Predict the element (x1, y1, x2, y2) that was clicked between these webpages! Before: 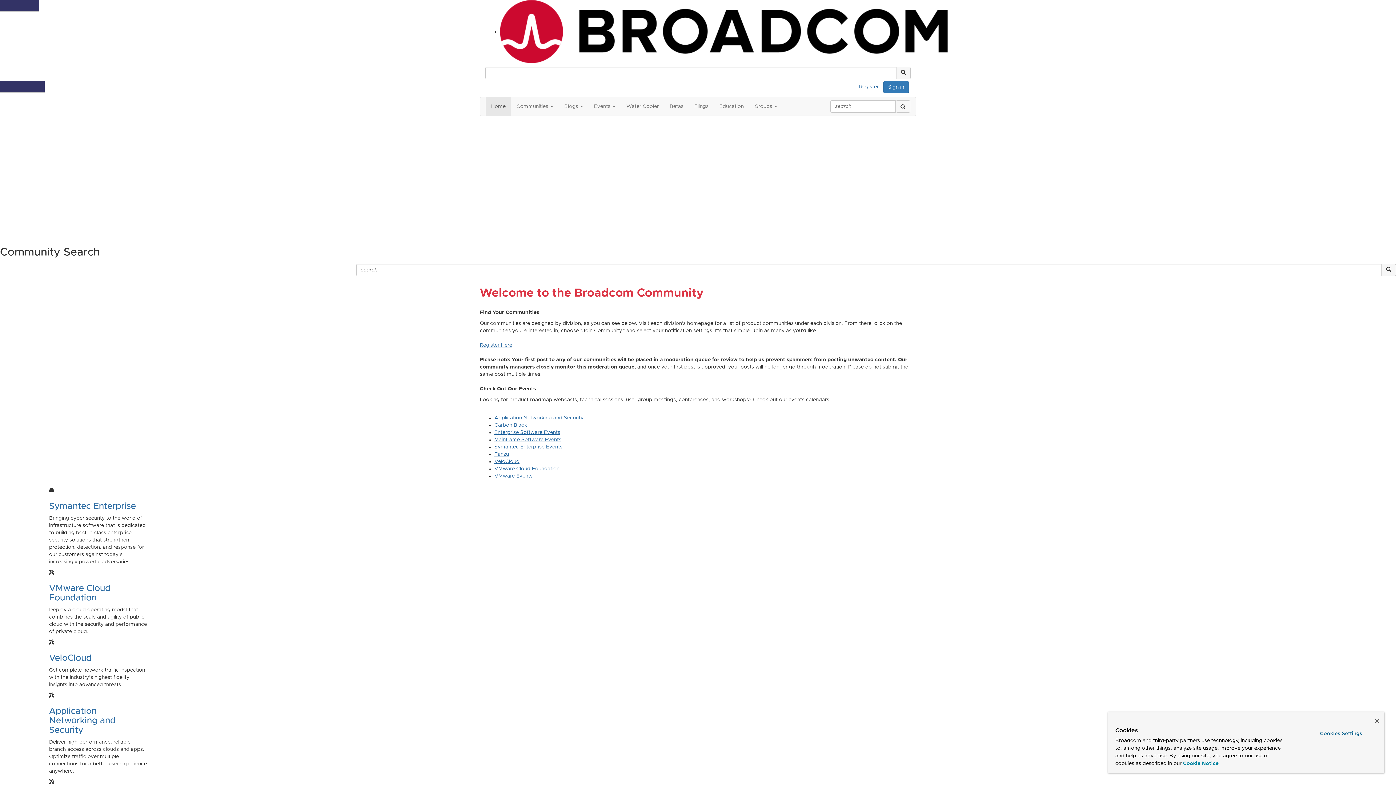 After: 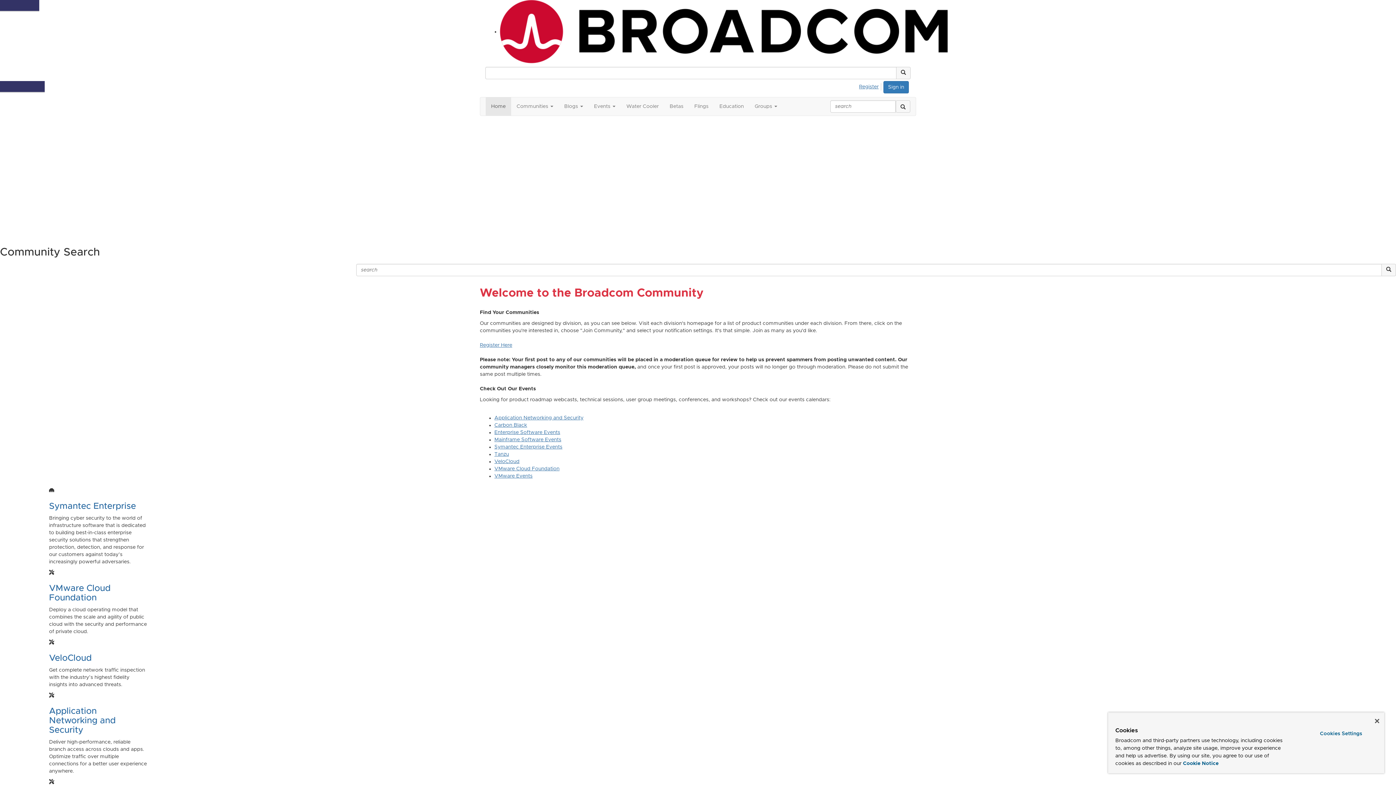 Action: bbox: (500, 28, 948, 34)